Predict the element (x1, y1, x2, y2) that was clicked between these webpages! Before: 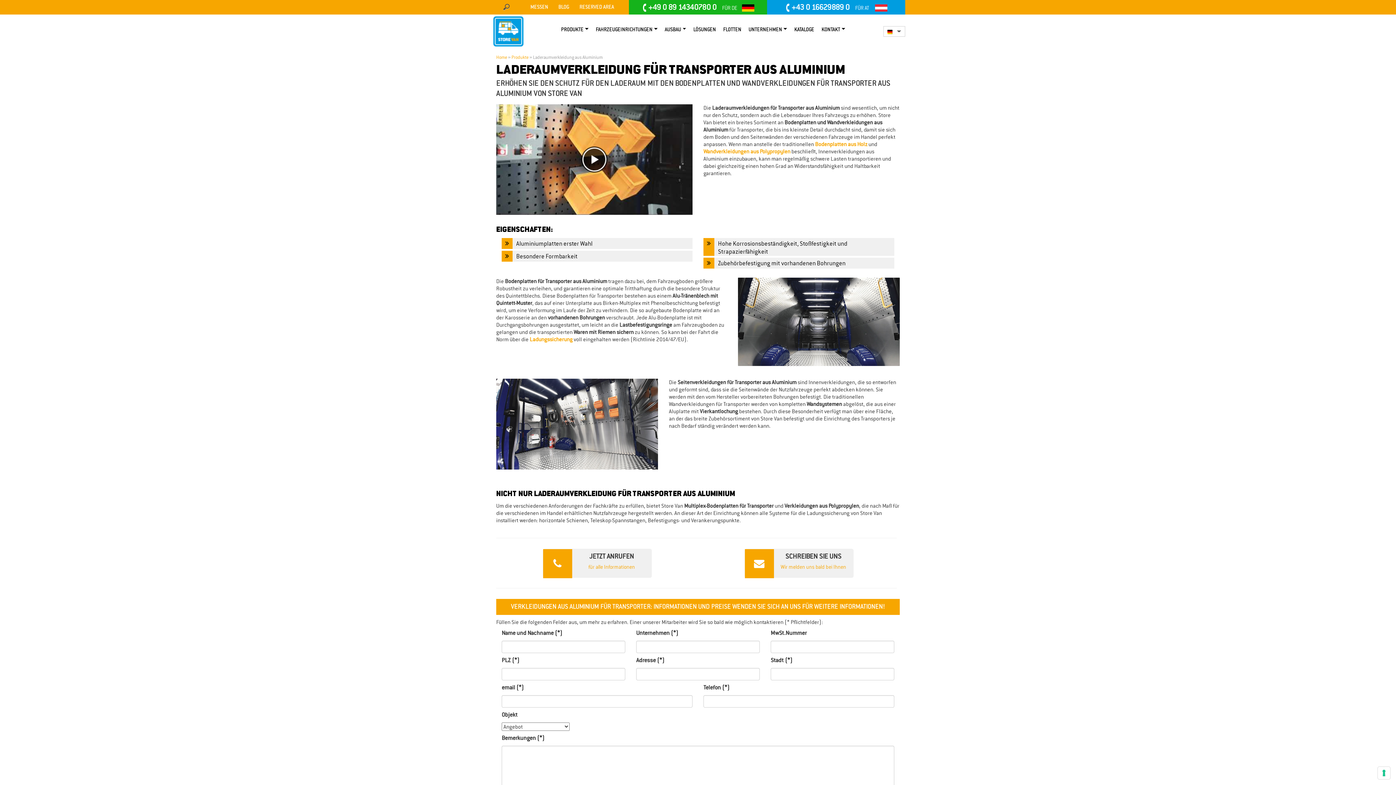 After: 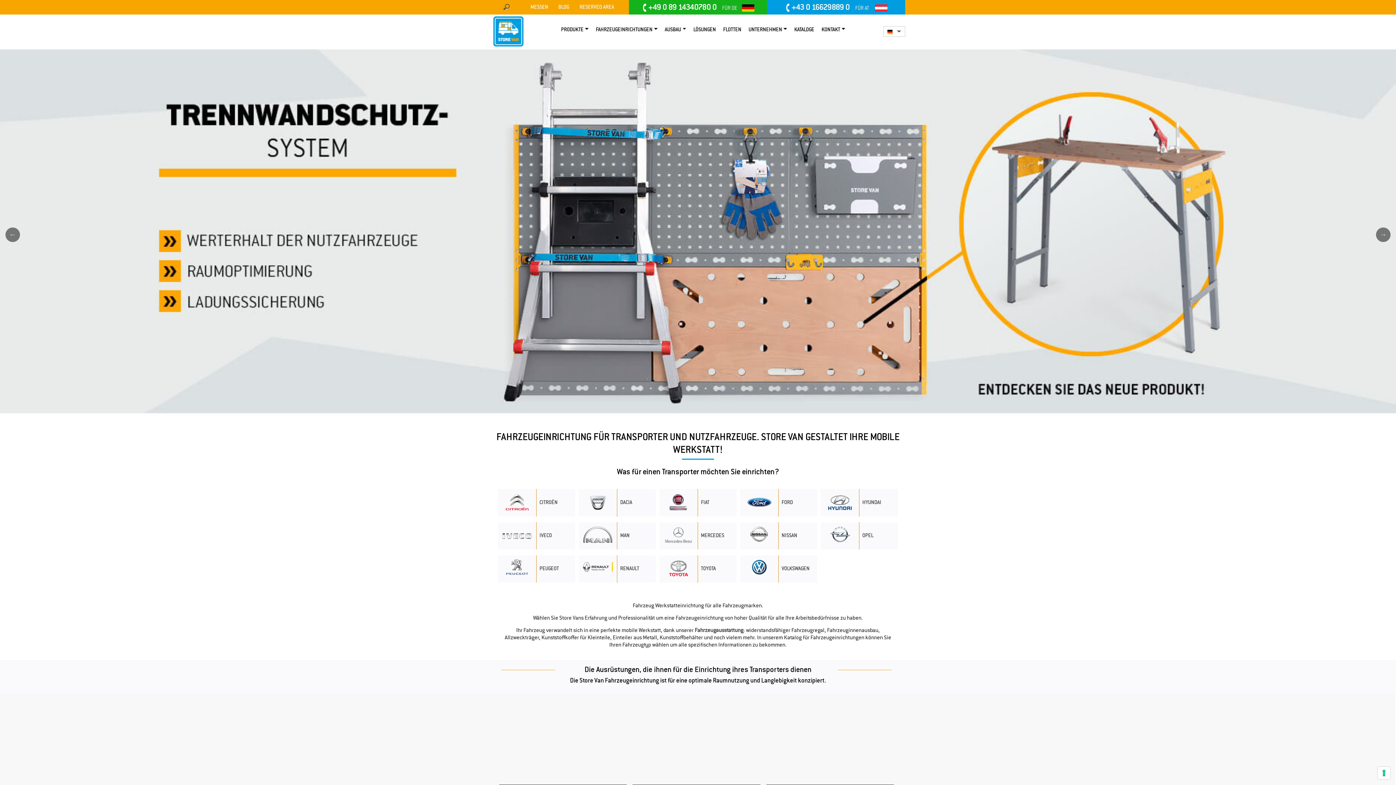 Action: bbox: (490, 14, 525, 48)